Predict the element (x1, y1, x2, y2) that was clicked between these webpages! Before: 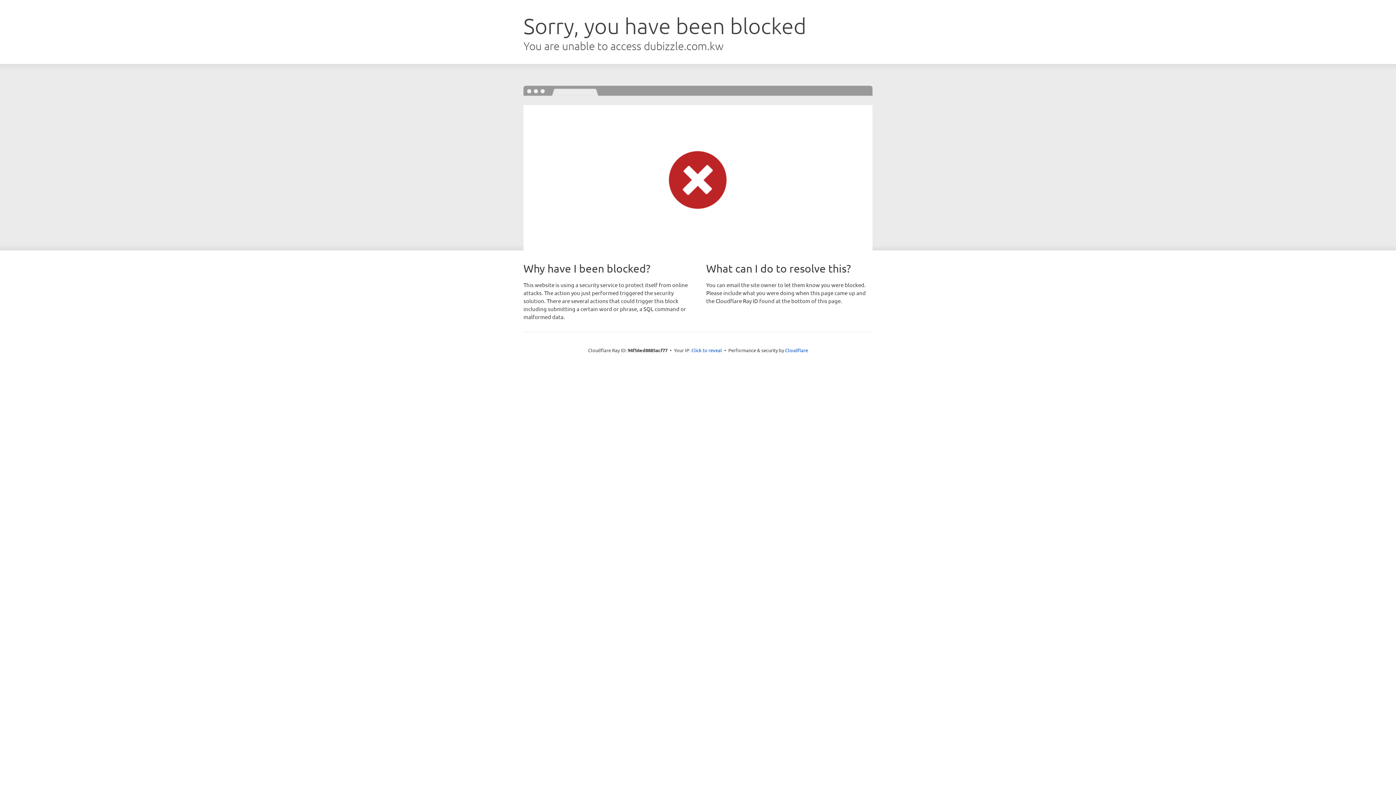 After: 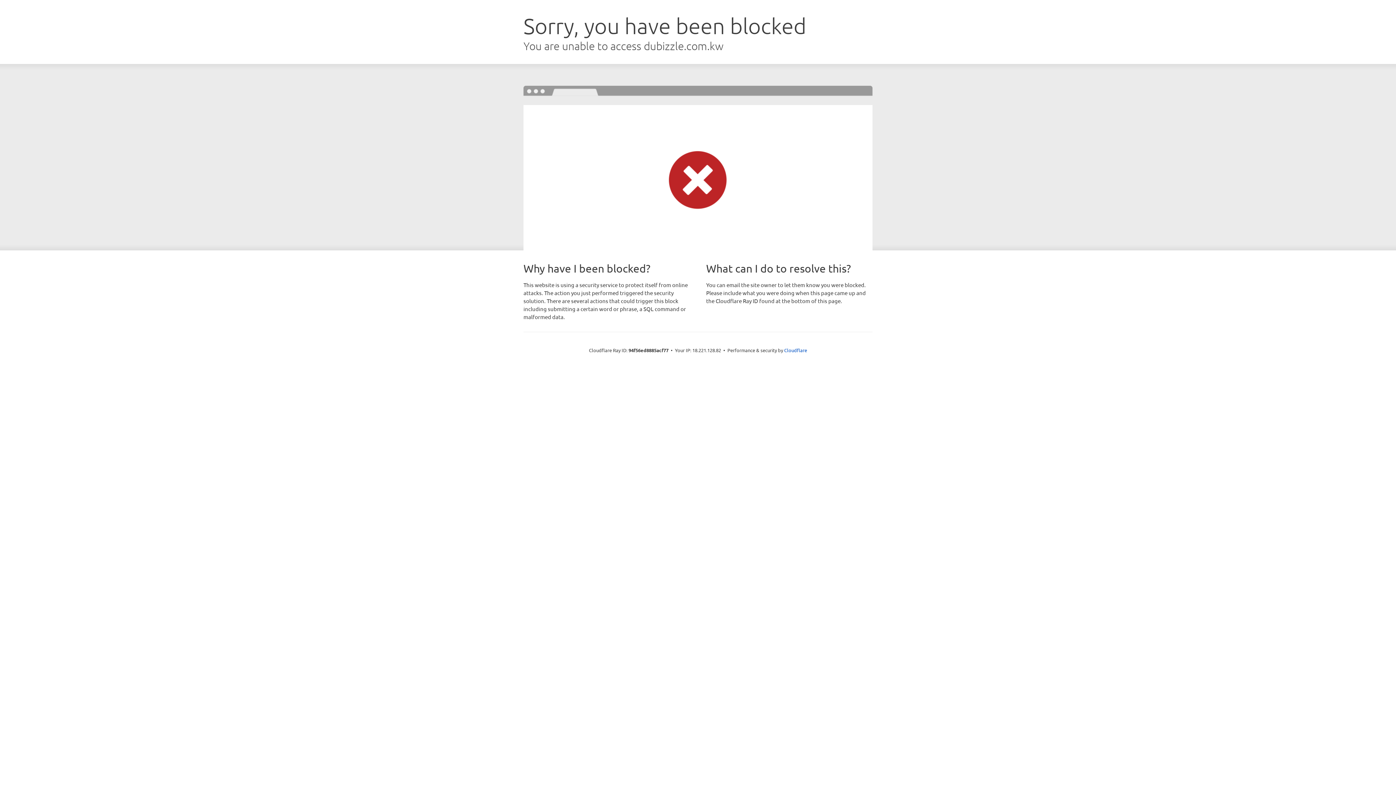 Action: label: Click to reveal bbox: (691, 346, 722, 353)